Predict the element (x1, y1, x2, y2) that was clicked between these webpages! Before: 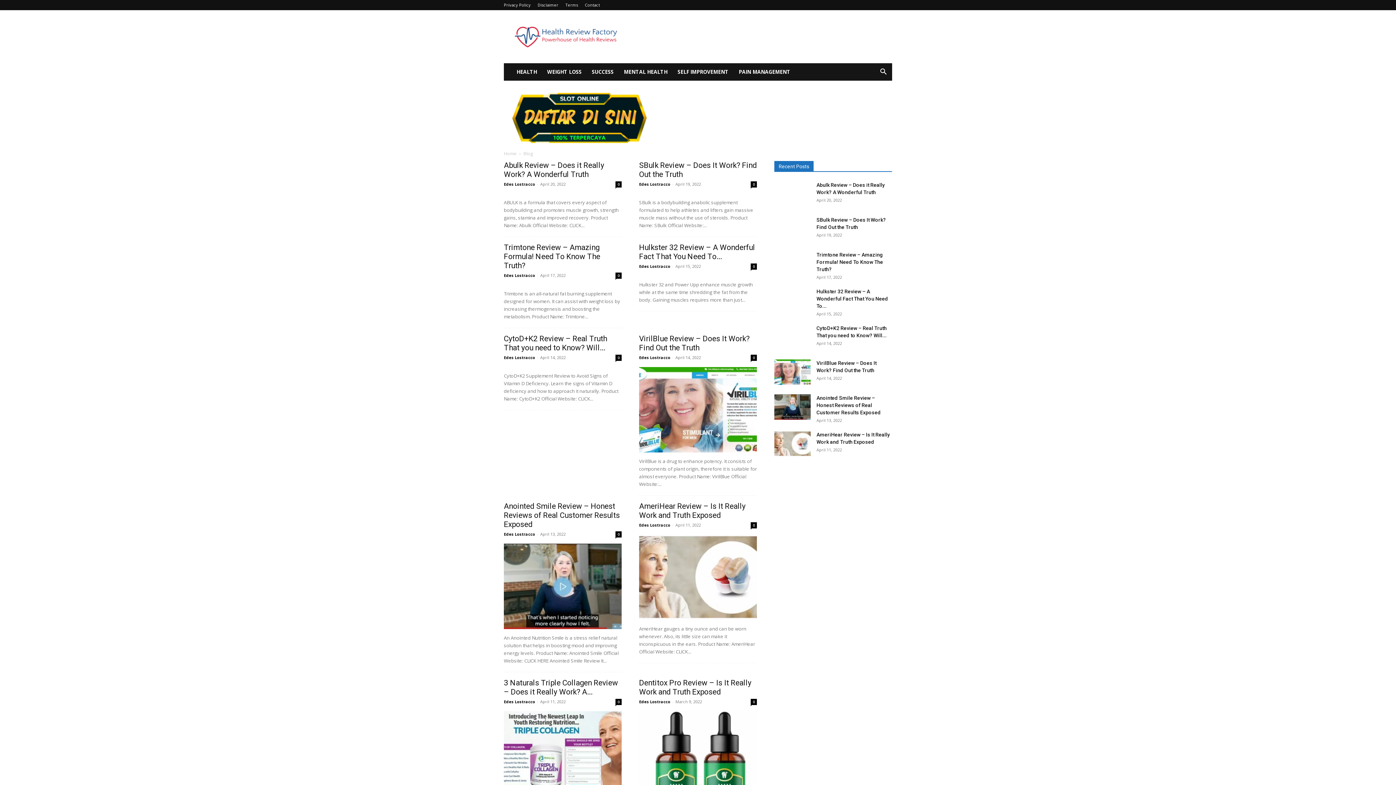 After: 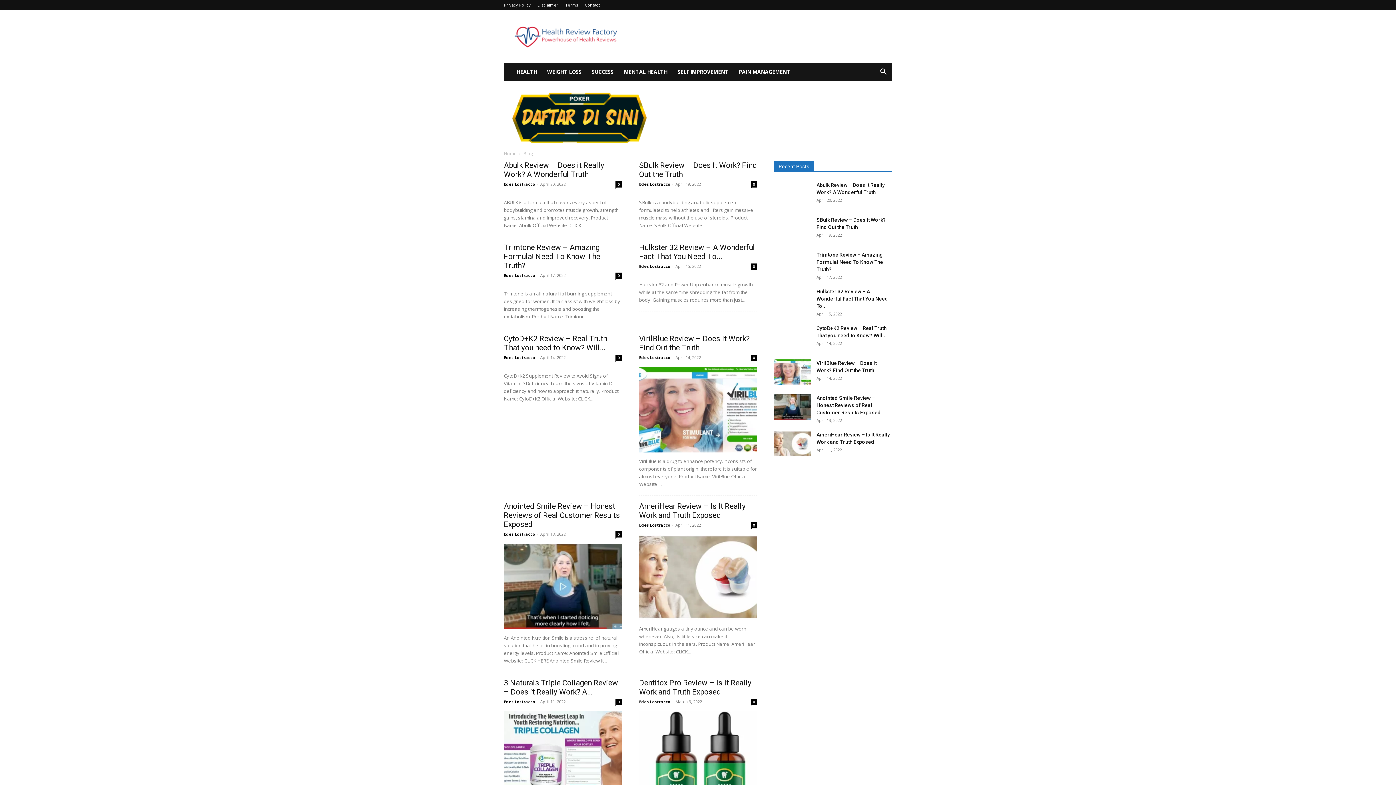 Action: bbox: (639, 502, 745, 520) label: AmeriHear Review – Is It Really Work and Truth Exposed